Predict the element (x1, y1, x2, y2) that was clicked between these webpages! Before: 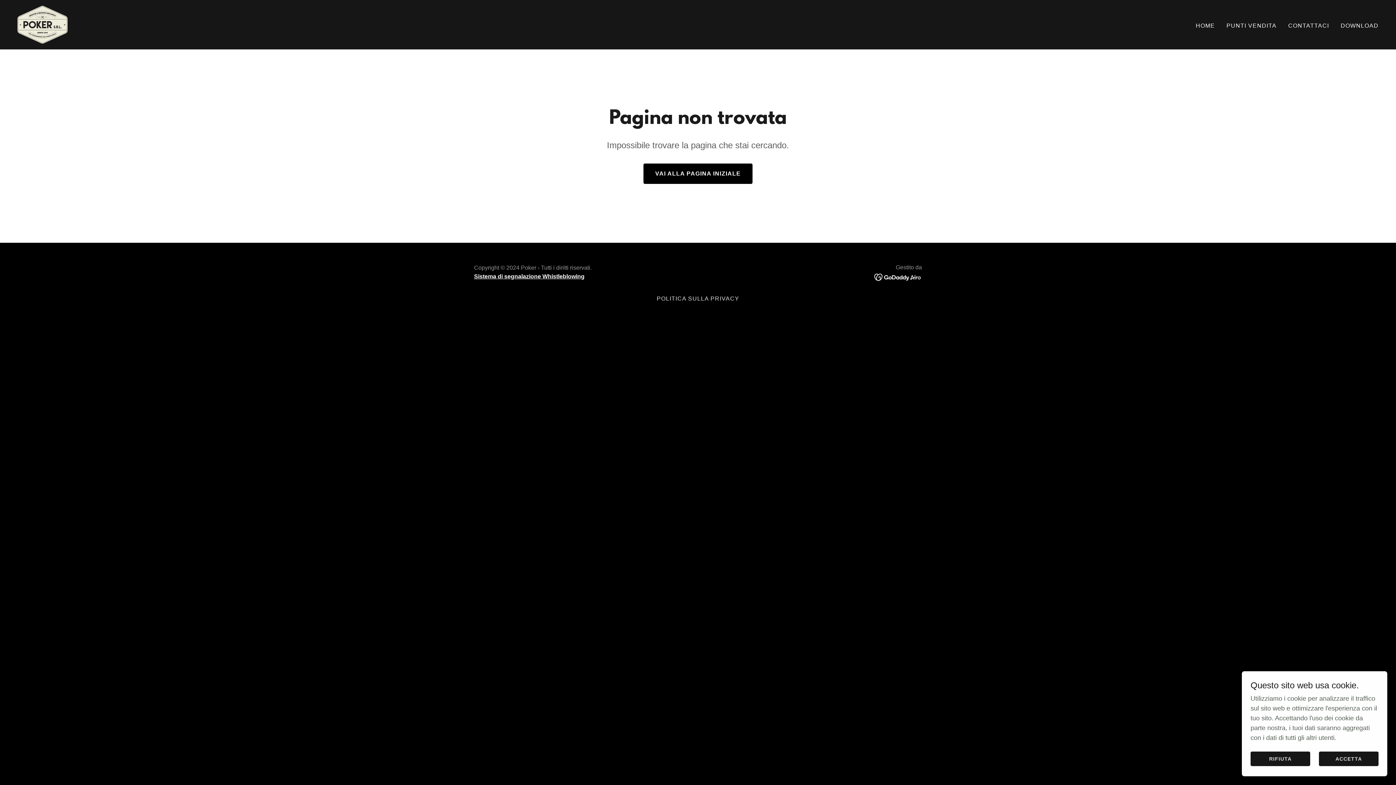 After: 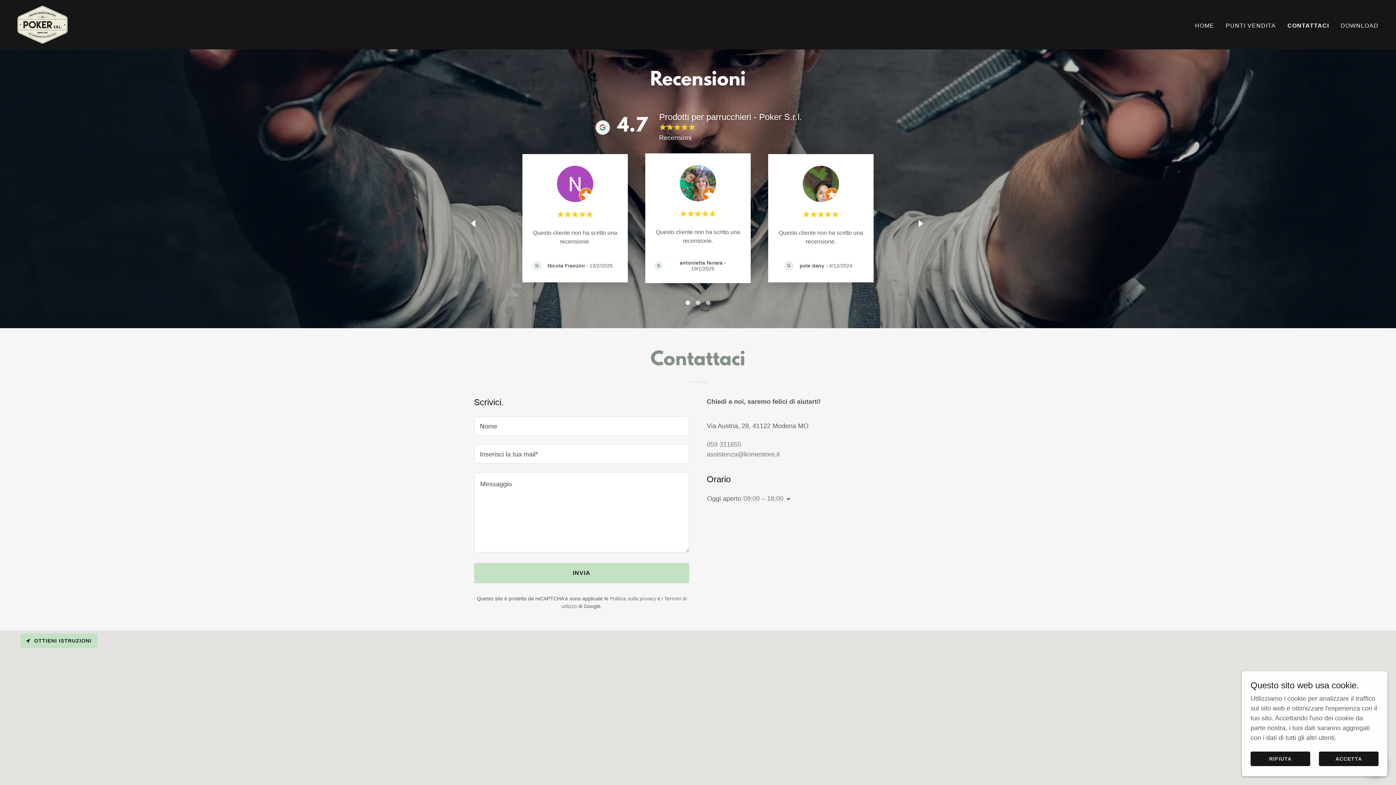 Action: bbox: (1286, 19, 1331, 32) label: CONTATTACI